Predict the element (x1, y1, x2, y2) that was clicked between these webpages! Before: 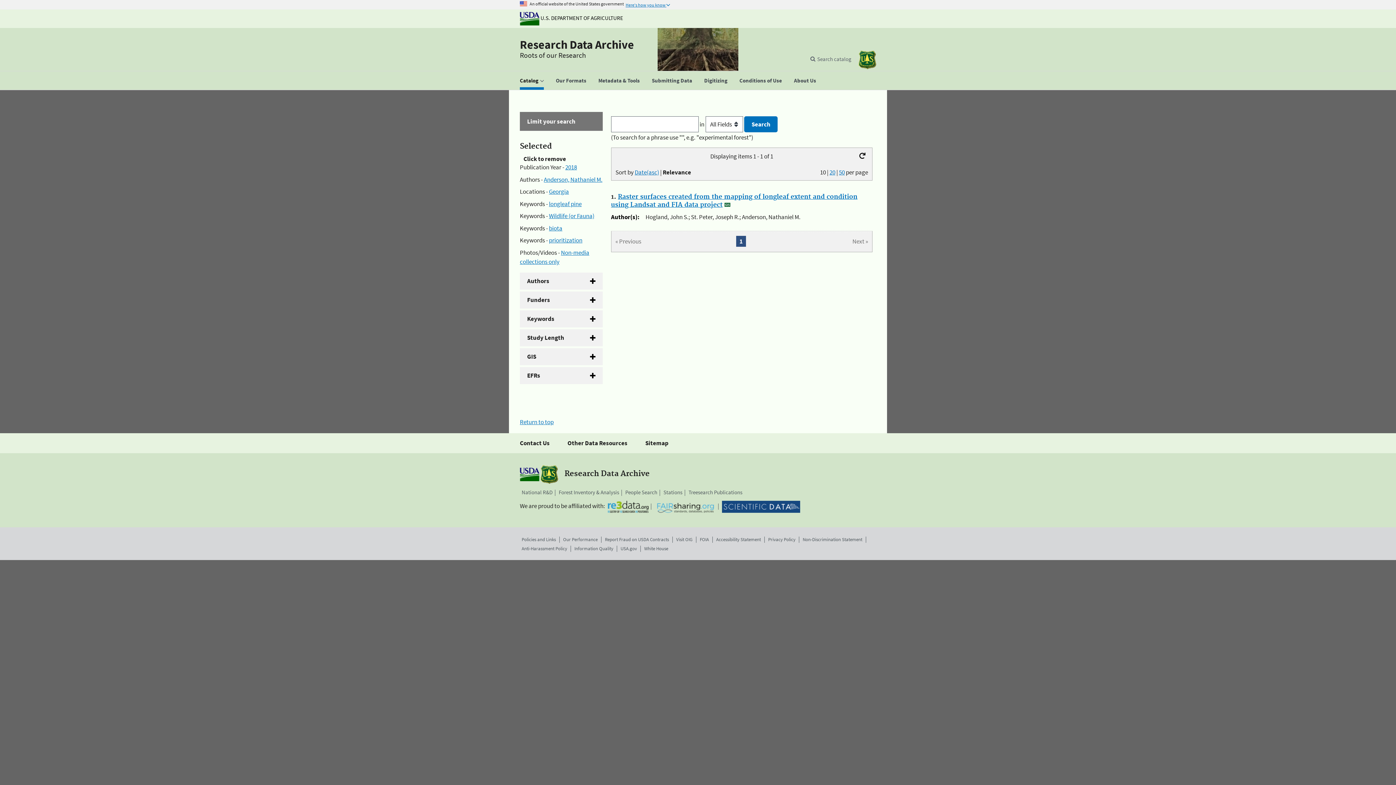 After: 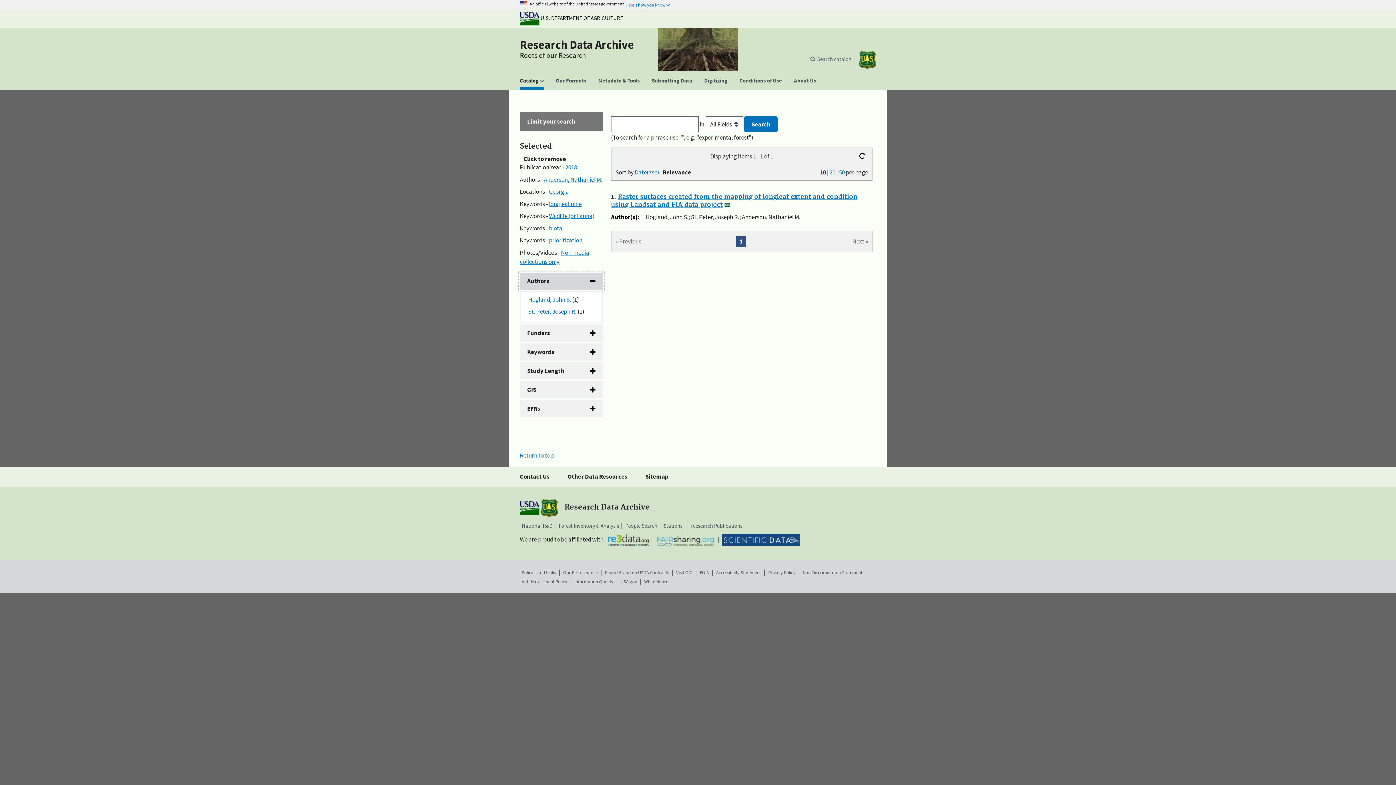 Action: bbox: (520, 272, 602, 289) label: Authors